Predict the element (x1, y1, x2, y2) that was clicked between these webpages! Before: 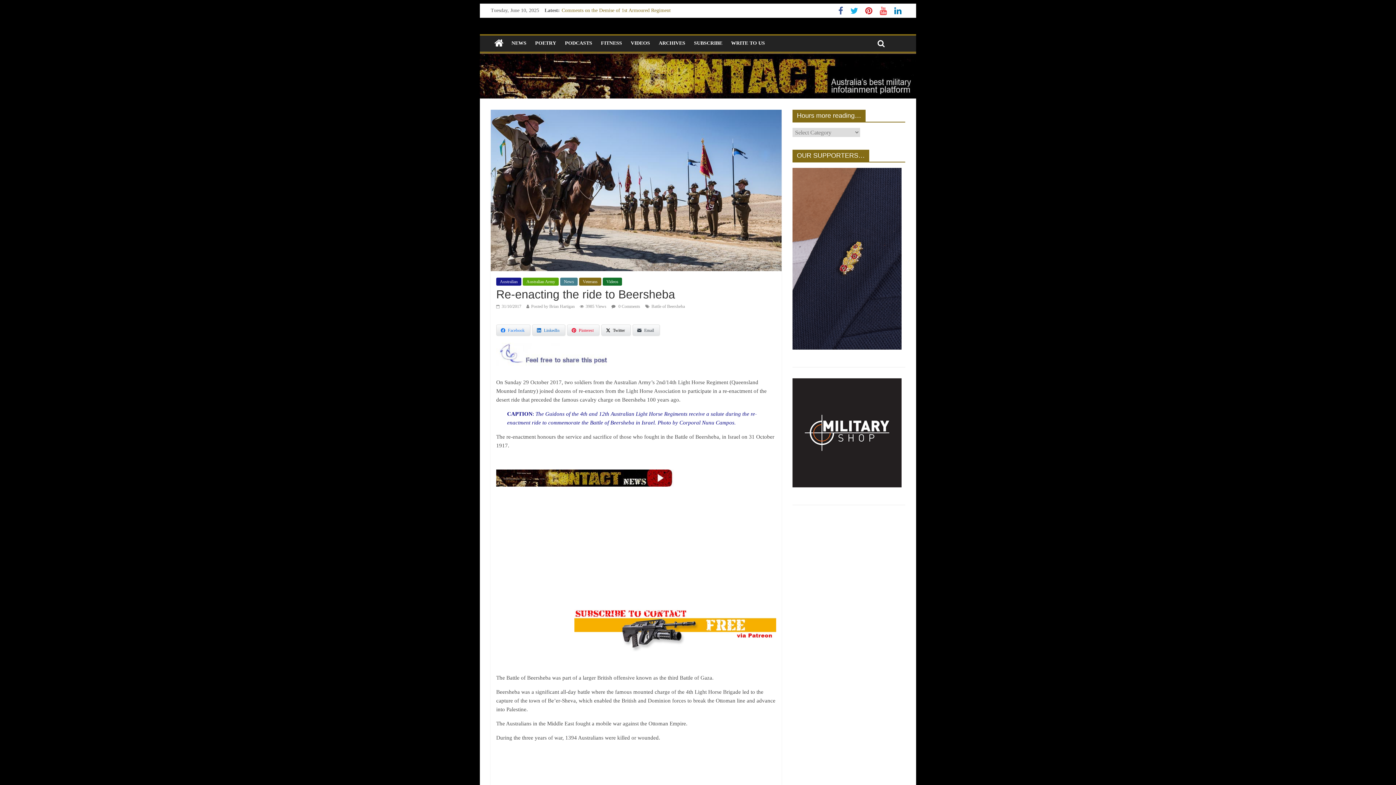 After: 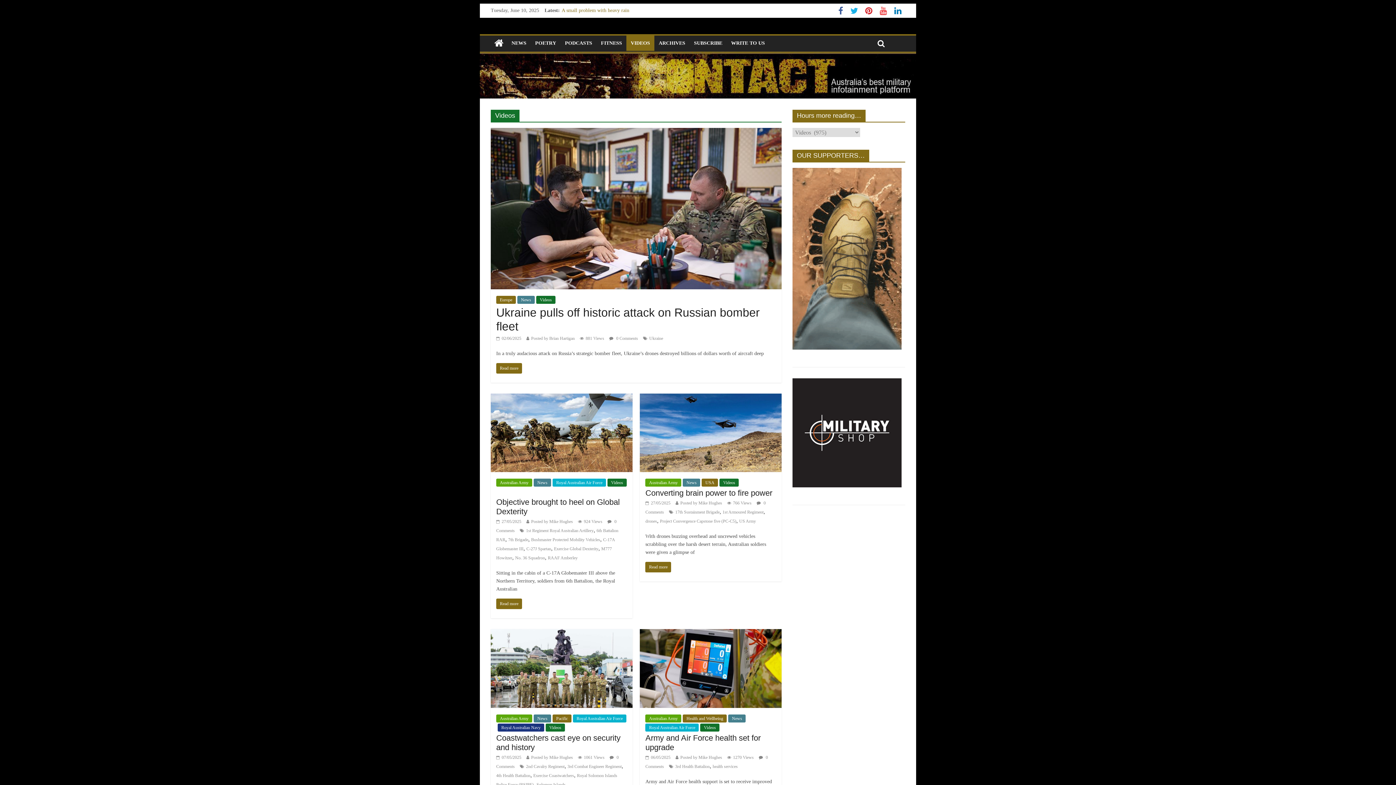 Action: bbox: (626, 35, 654, 50) label: VIDEOS